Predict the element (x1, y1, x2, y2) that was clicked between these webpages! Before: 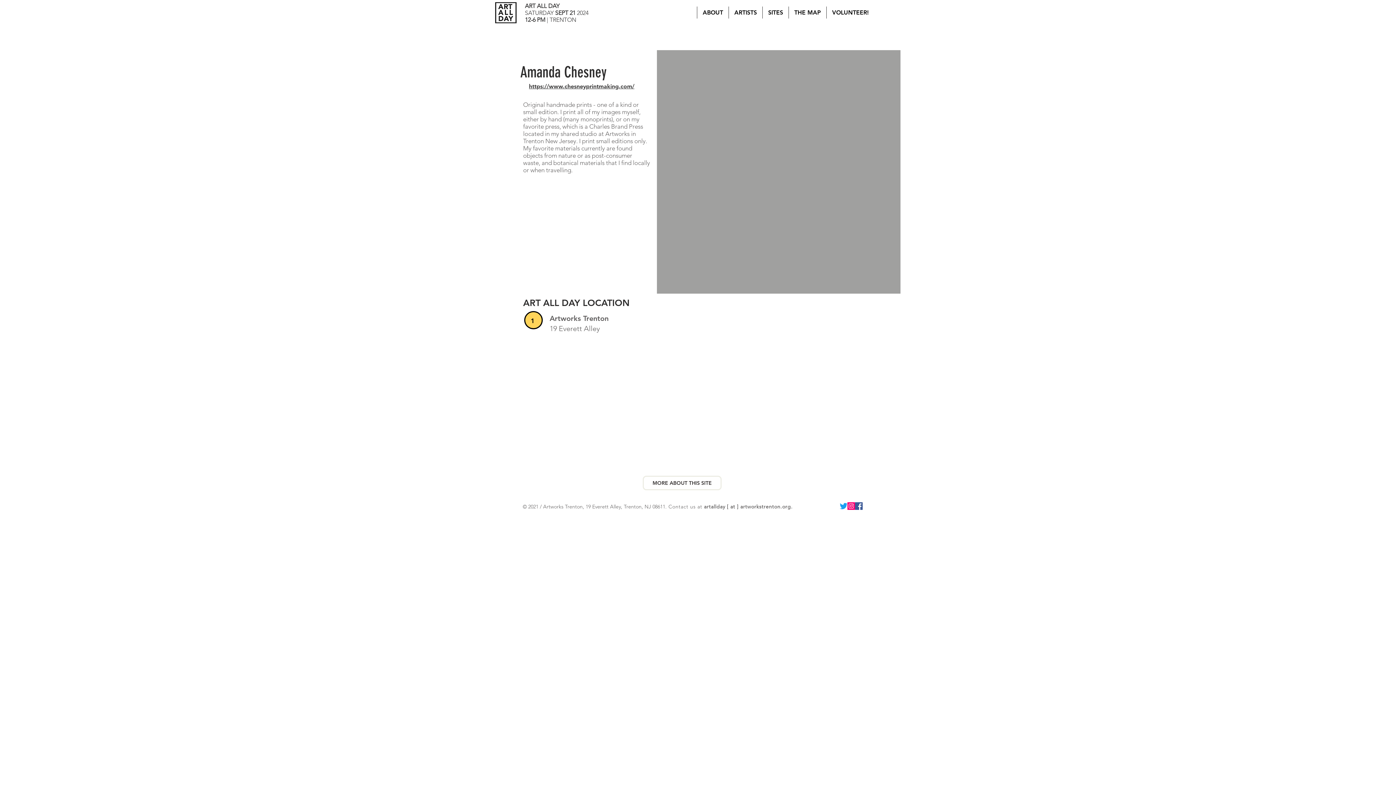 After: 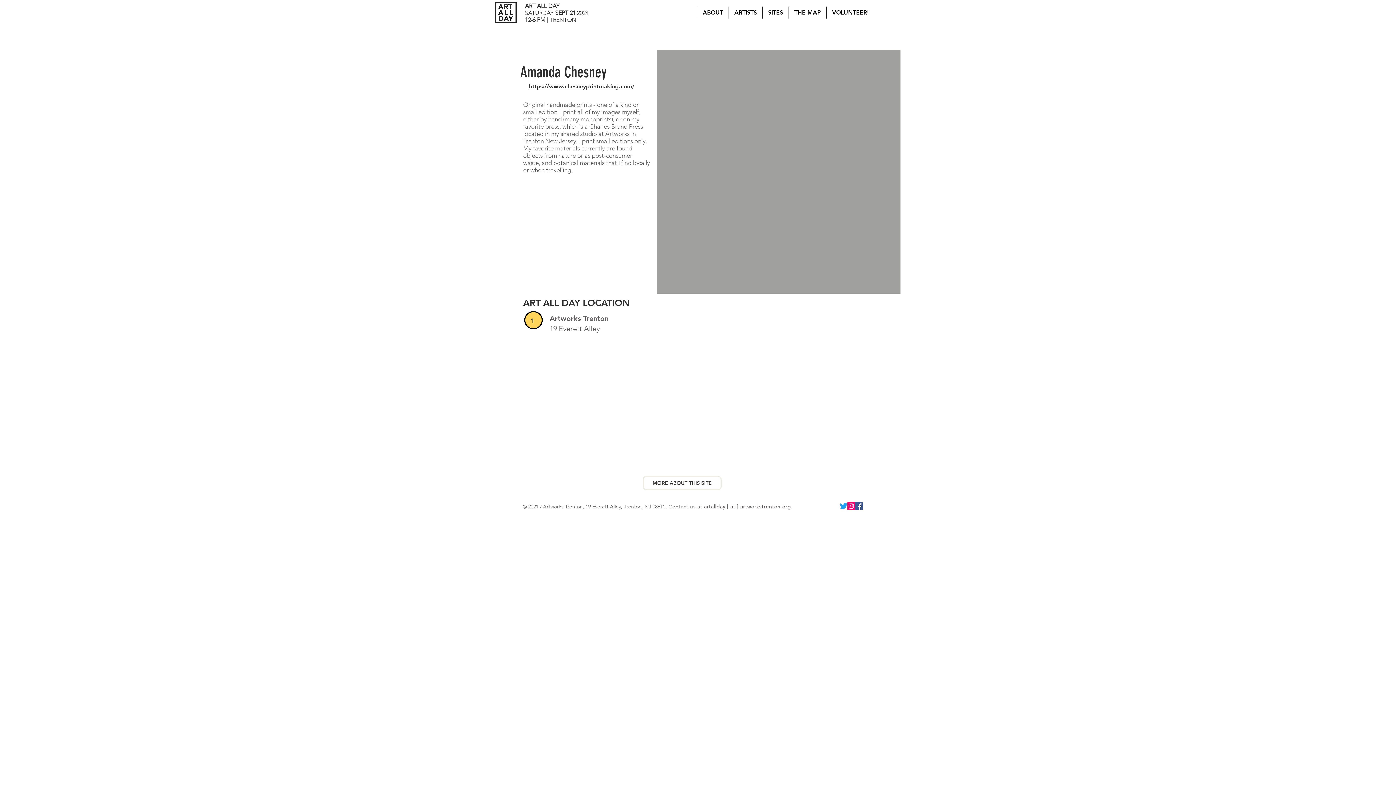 Action: label: Instagram Social Icon bbox: (847, 502, 855, 510)